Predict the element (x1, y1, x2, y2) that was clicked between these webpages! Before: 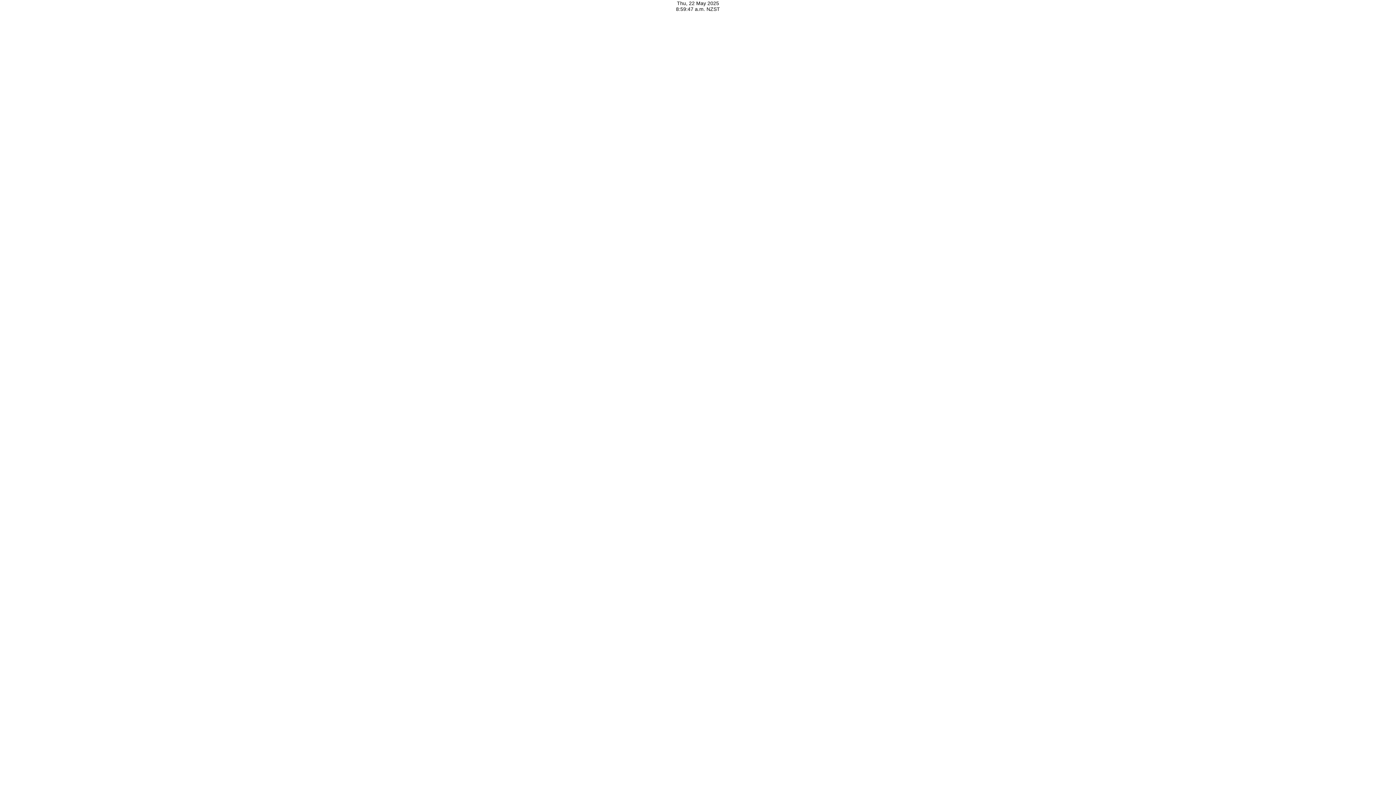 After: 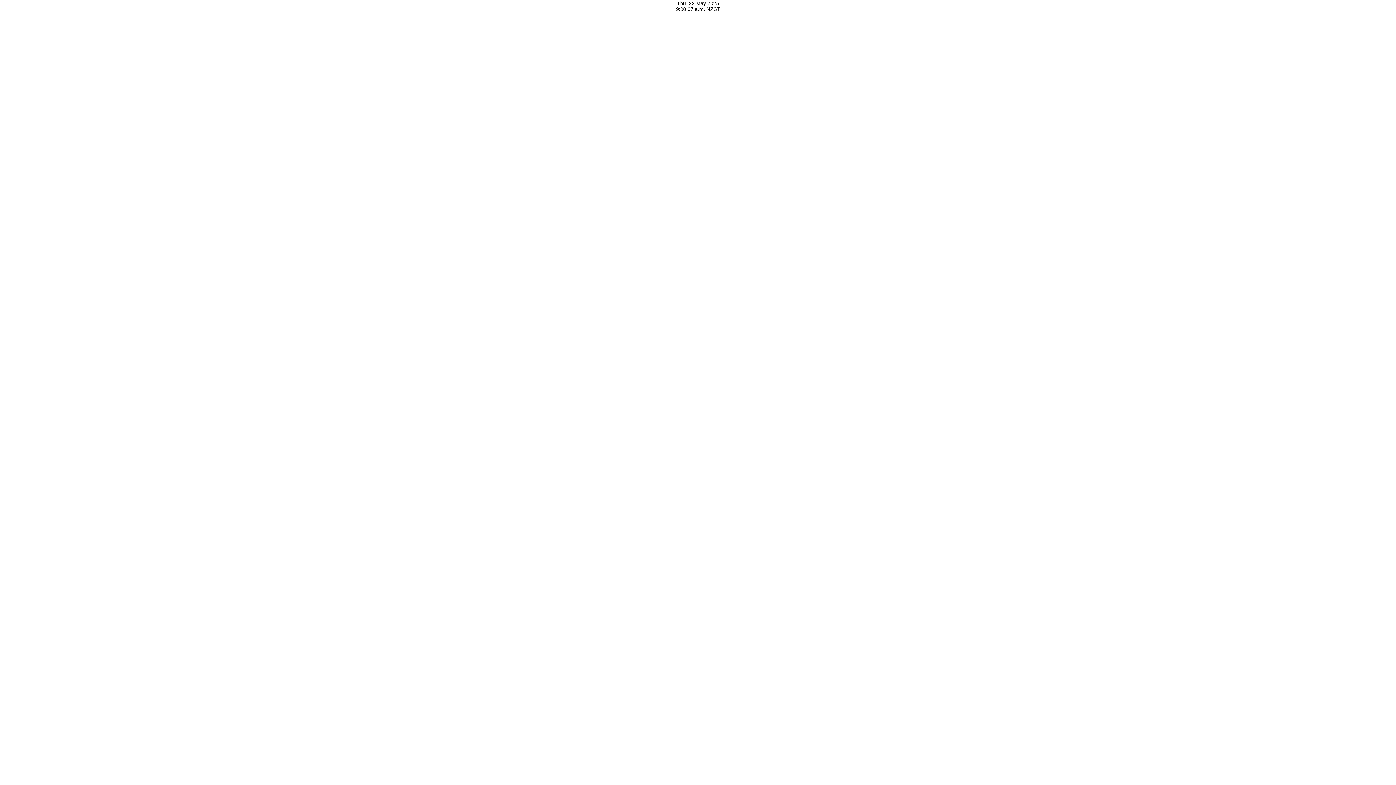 Action: bbox: (676, 0, 720, 12) label: Thu, 22 May 2025
8:59:38 a.m. NZST